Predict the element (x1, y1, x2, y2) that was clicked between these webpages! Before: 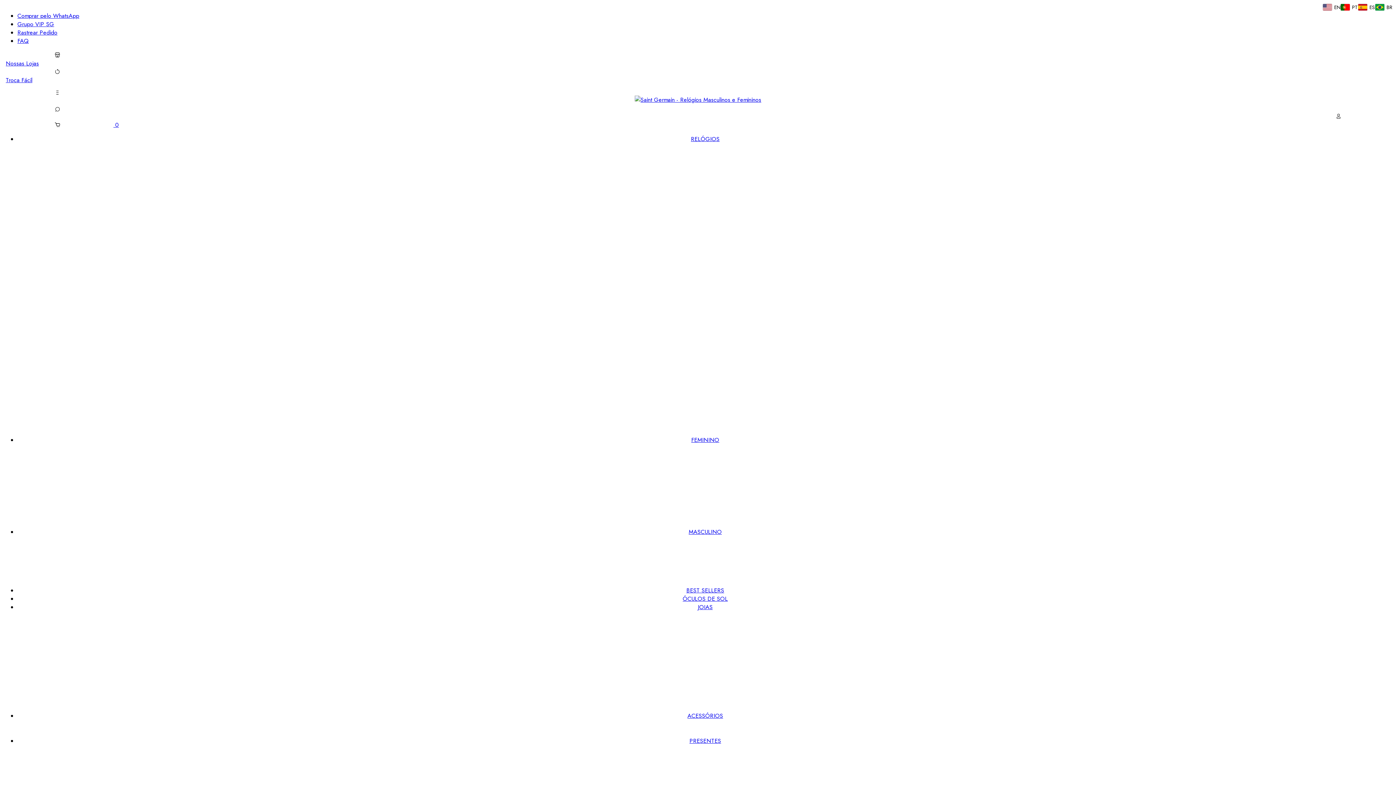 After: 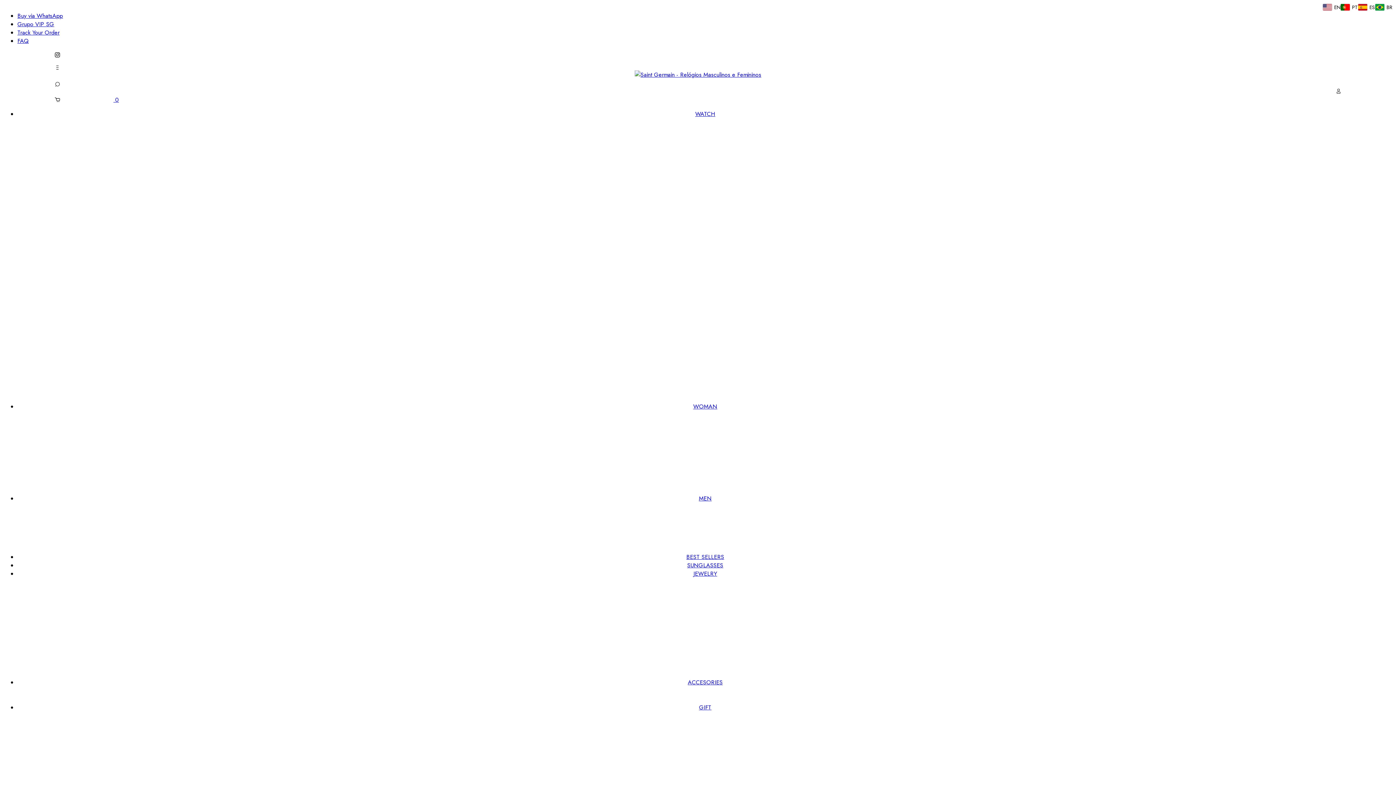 Action: bbox: (1322, 3, 1340, 10) label: EN